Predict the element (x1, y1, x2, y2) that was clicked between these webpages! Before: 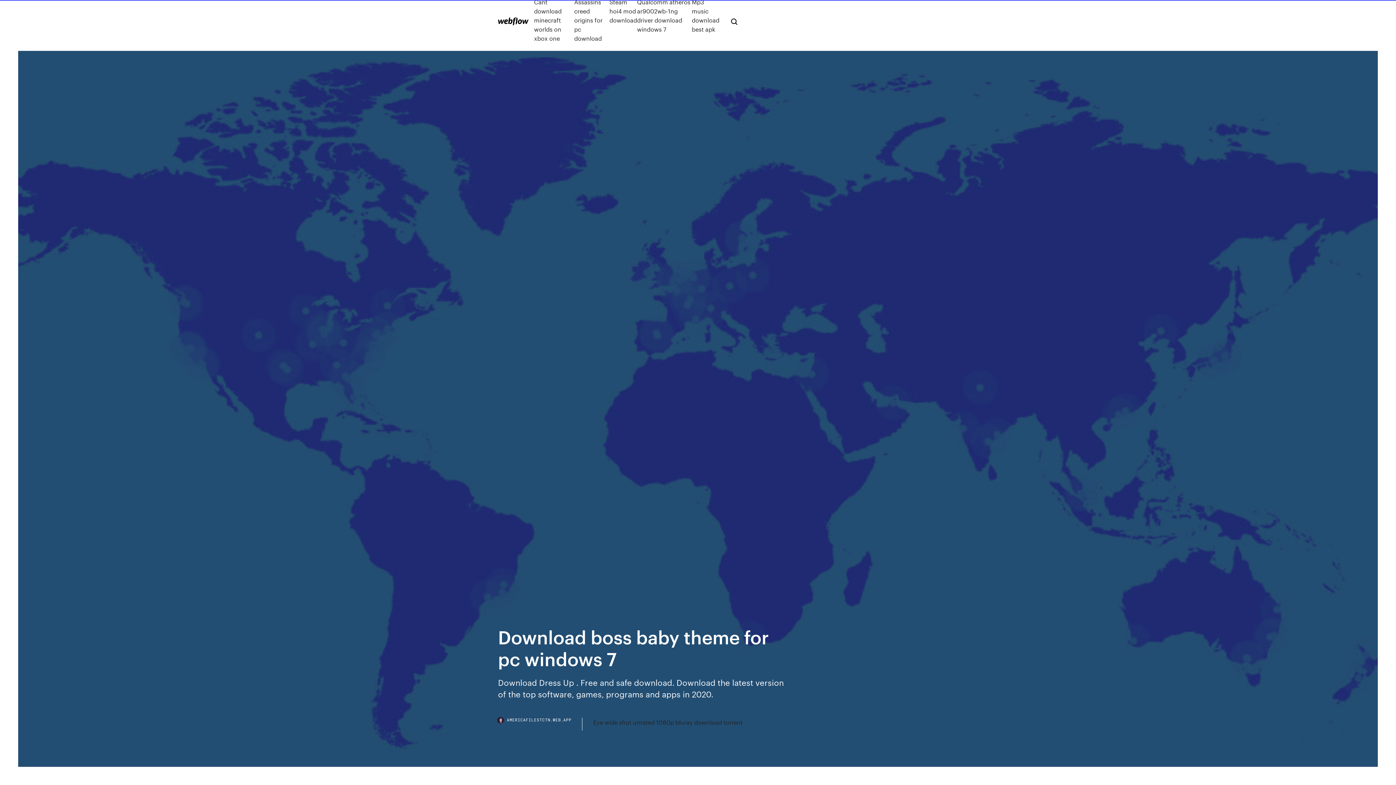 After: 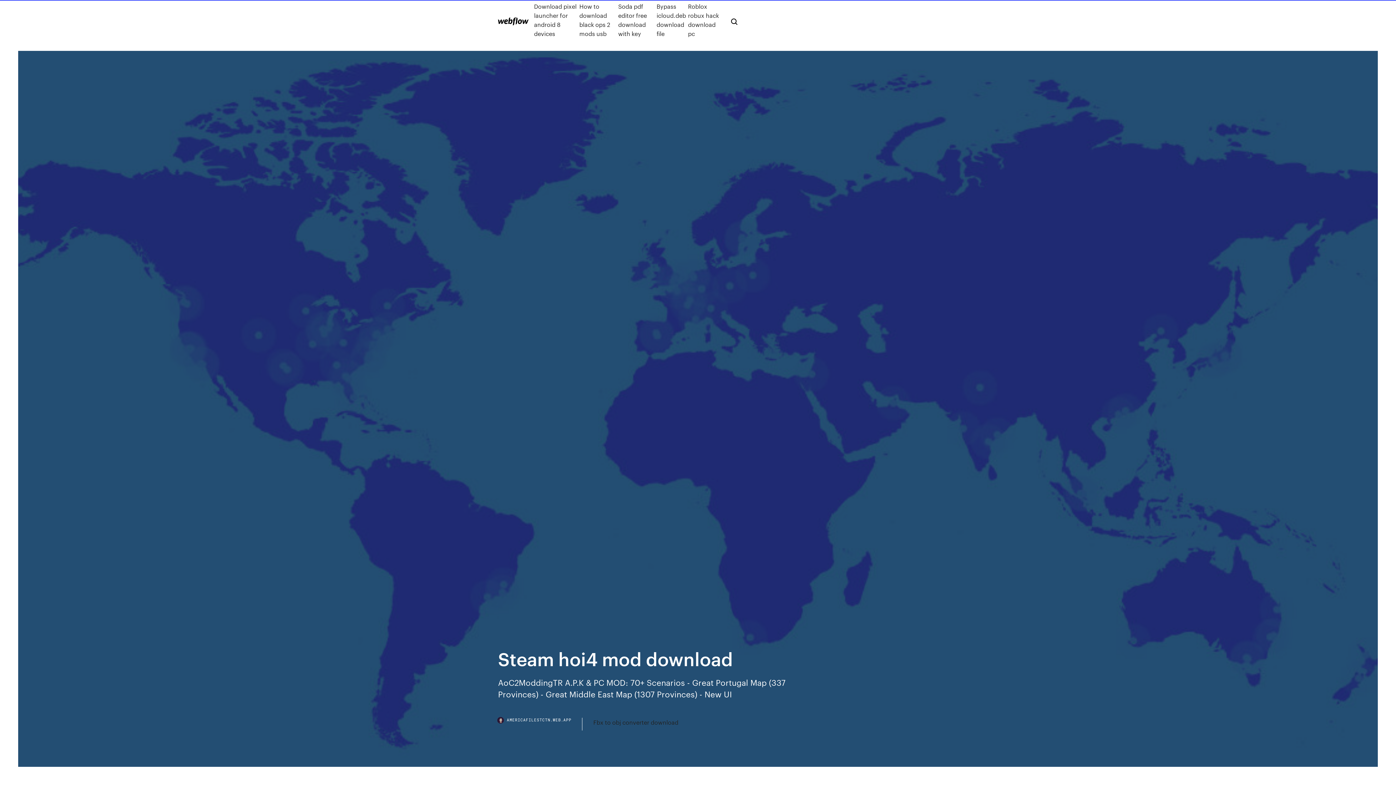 Action: label: Steam hoi4 mod download bbox: (609, -2, 637, 42)